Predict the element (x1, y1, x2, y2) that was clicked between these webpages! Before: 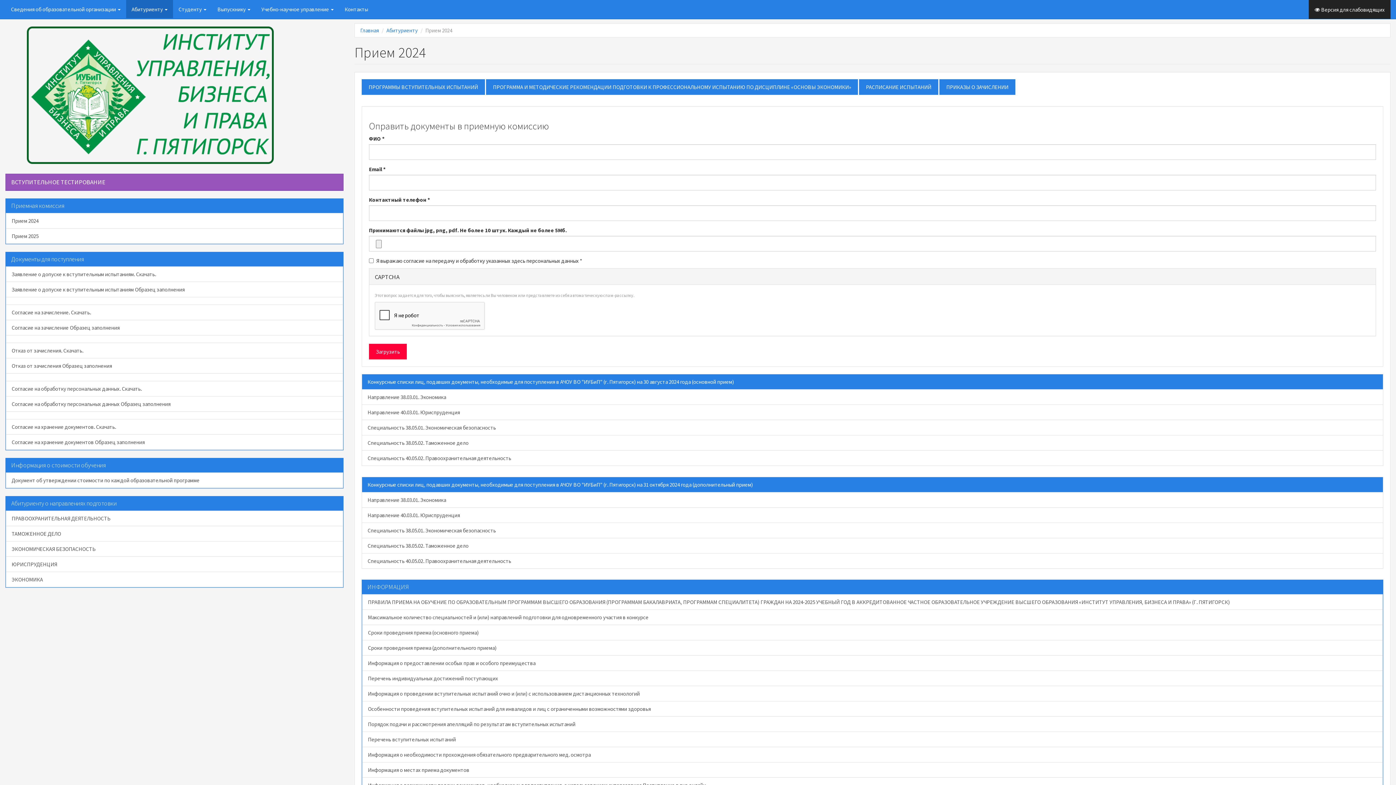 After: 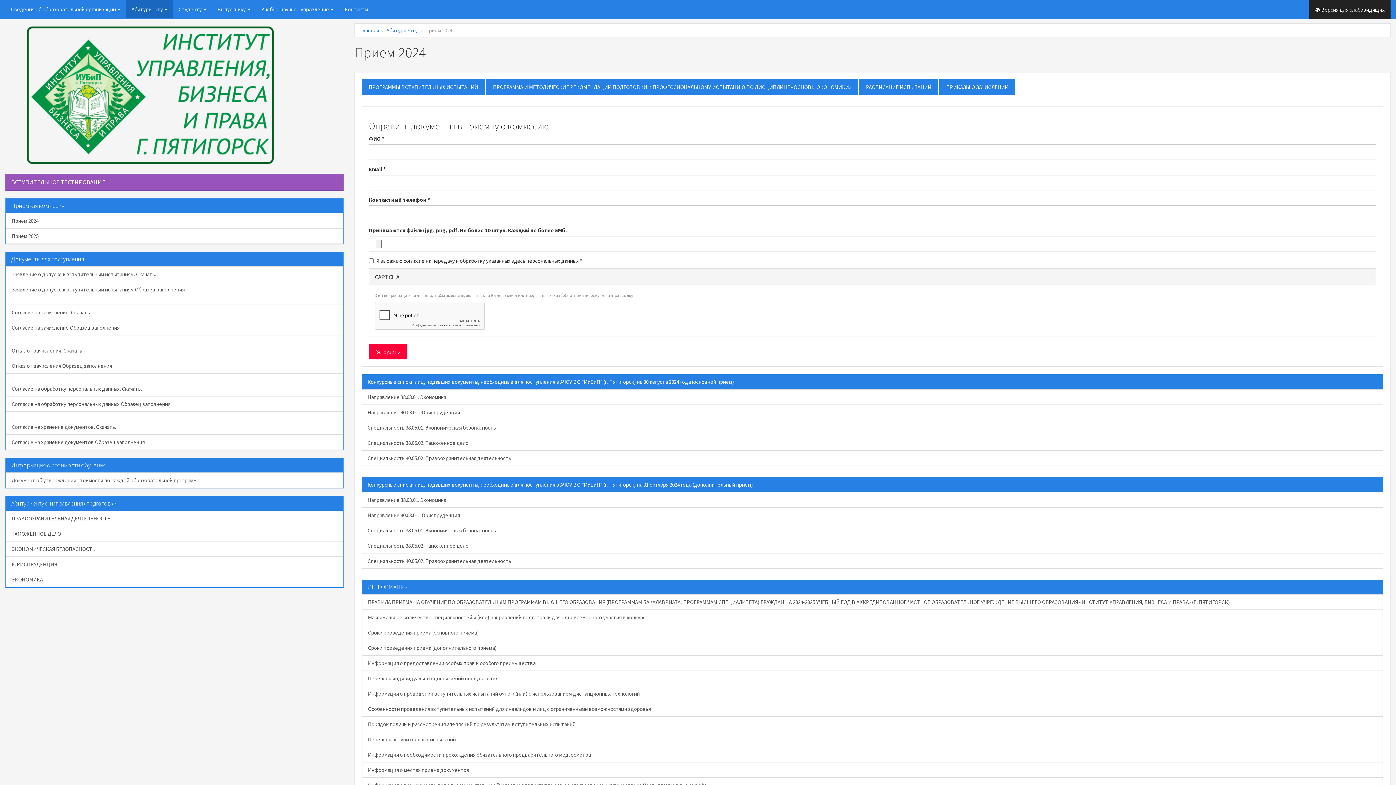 Action: bbox: (361, 374, 1383, 389) label: Конкурсные списки лиц, подавших документы, необходимые для поступления в АЧОУ ВО "ИУБиП" (г. Пятигорск) на 30 августа 2024 года (основной прием)